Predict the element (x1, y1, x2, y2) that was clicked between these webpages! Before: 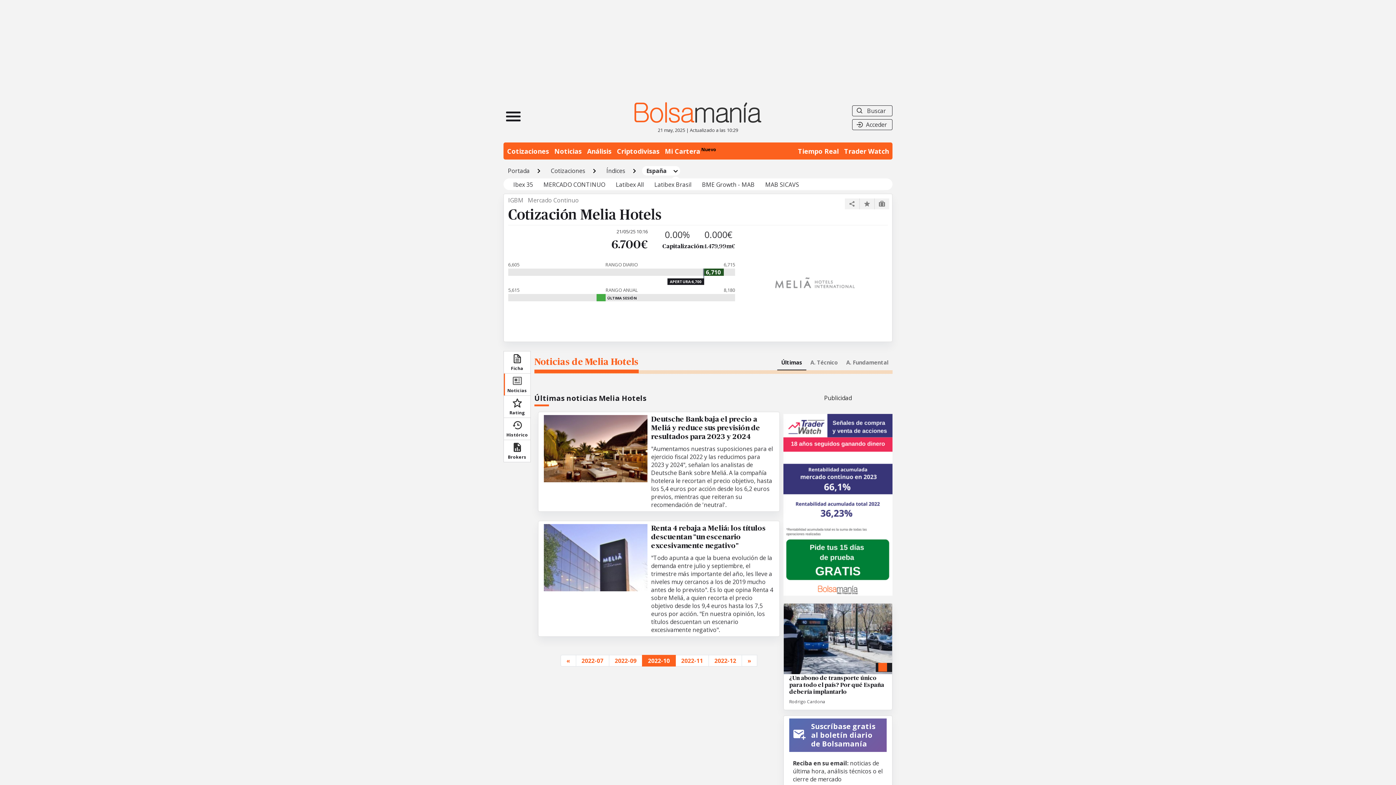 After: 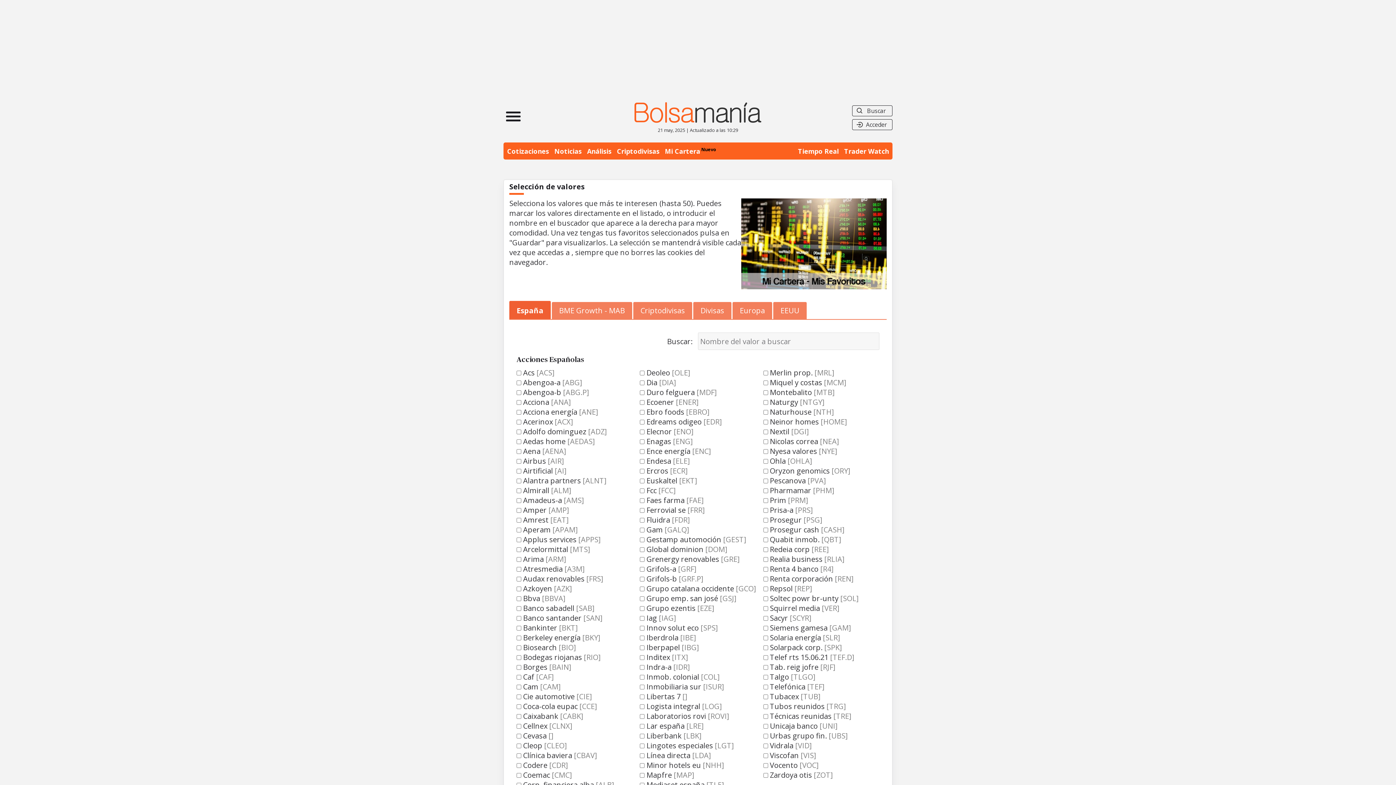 Action: bbox: (665, 146, 716, 155) label: Mi Cartera Nuevo